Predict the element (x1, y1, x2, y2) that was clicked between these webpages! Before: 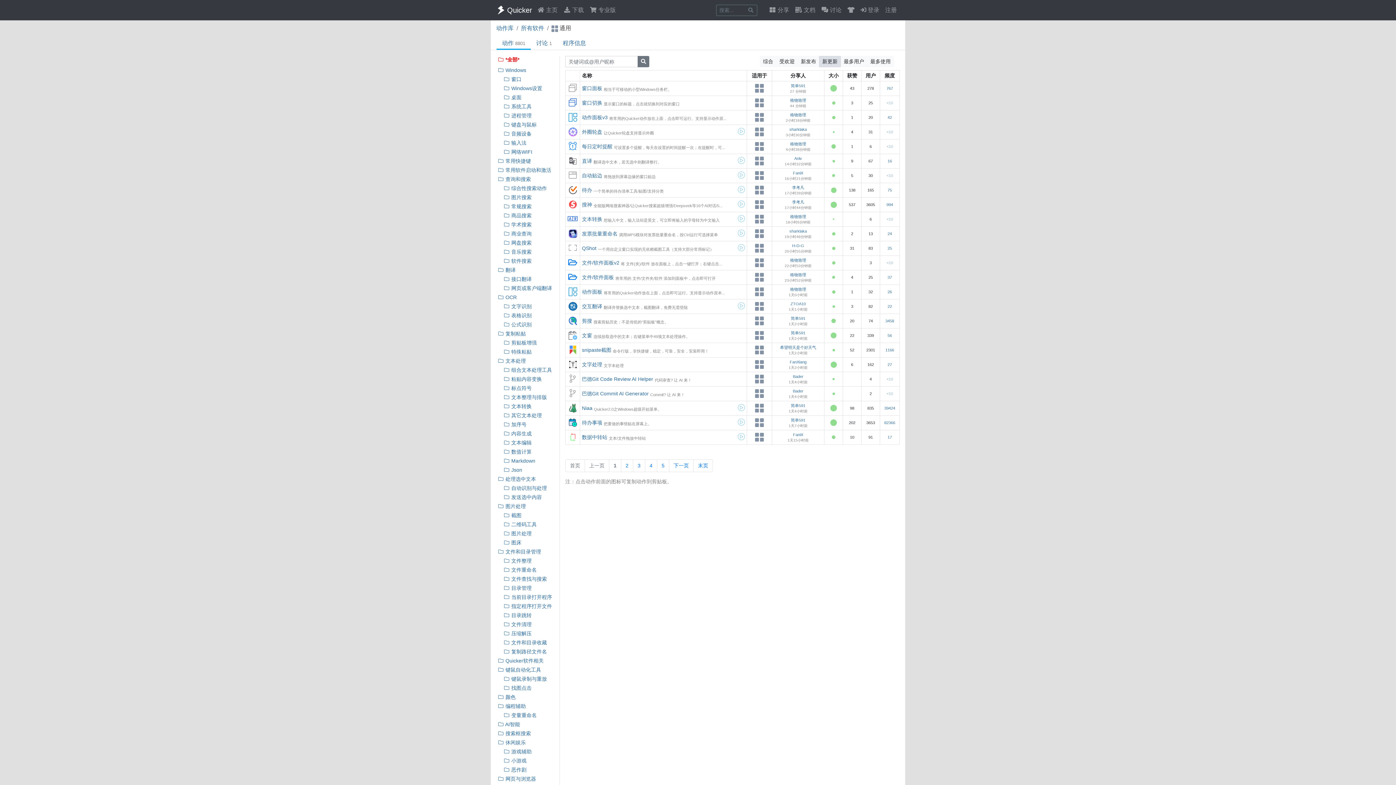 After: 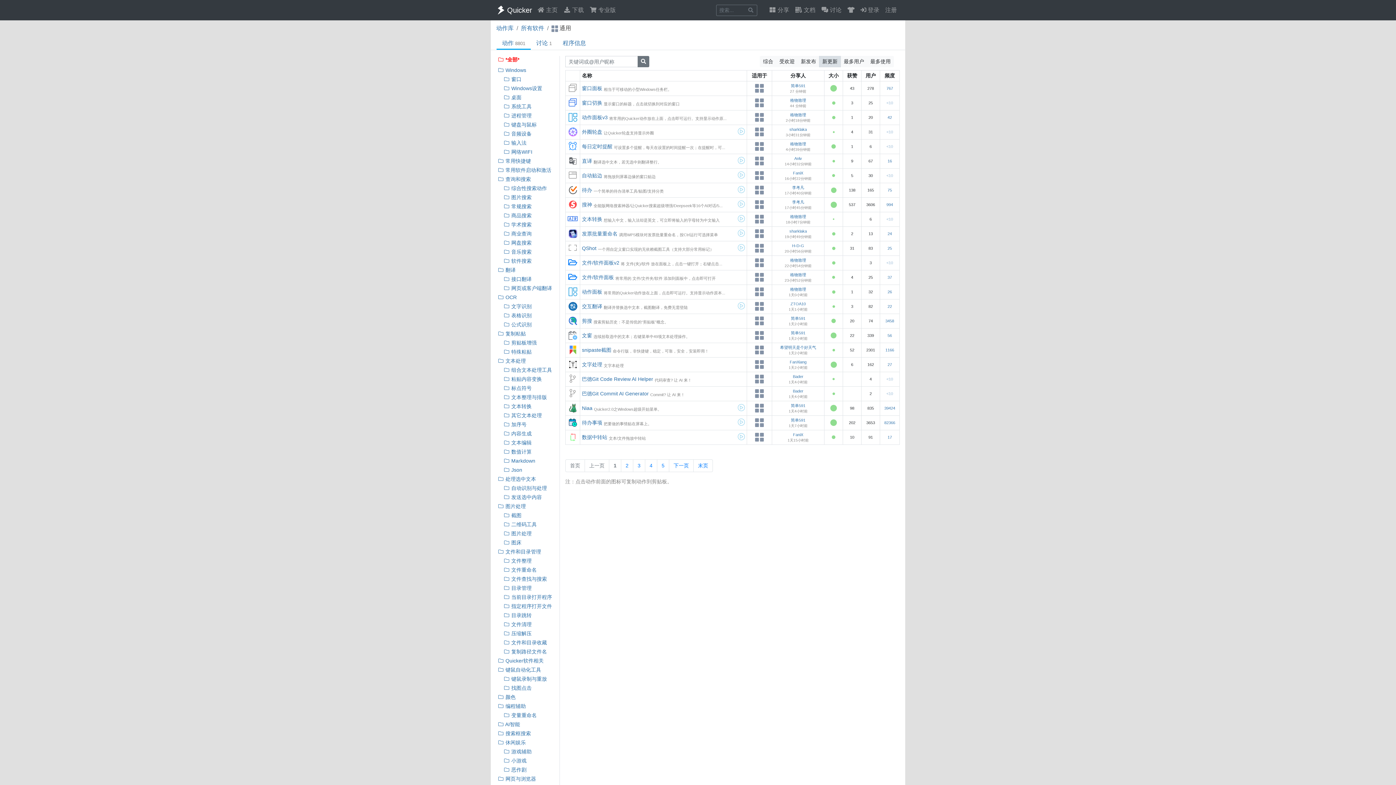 Action: label: 新更新 bbox: (819, 56, 841, 67)